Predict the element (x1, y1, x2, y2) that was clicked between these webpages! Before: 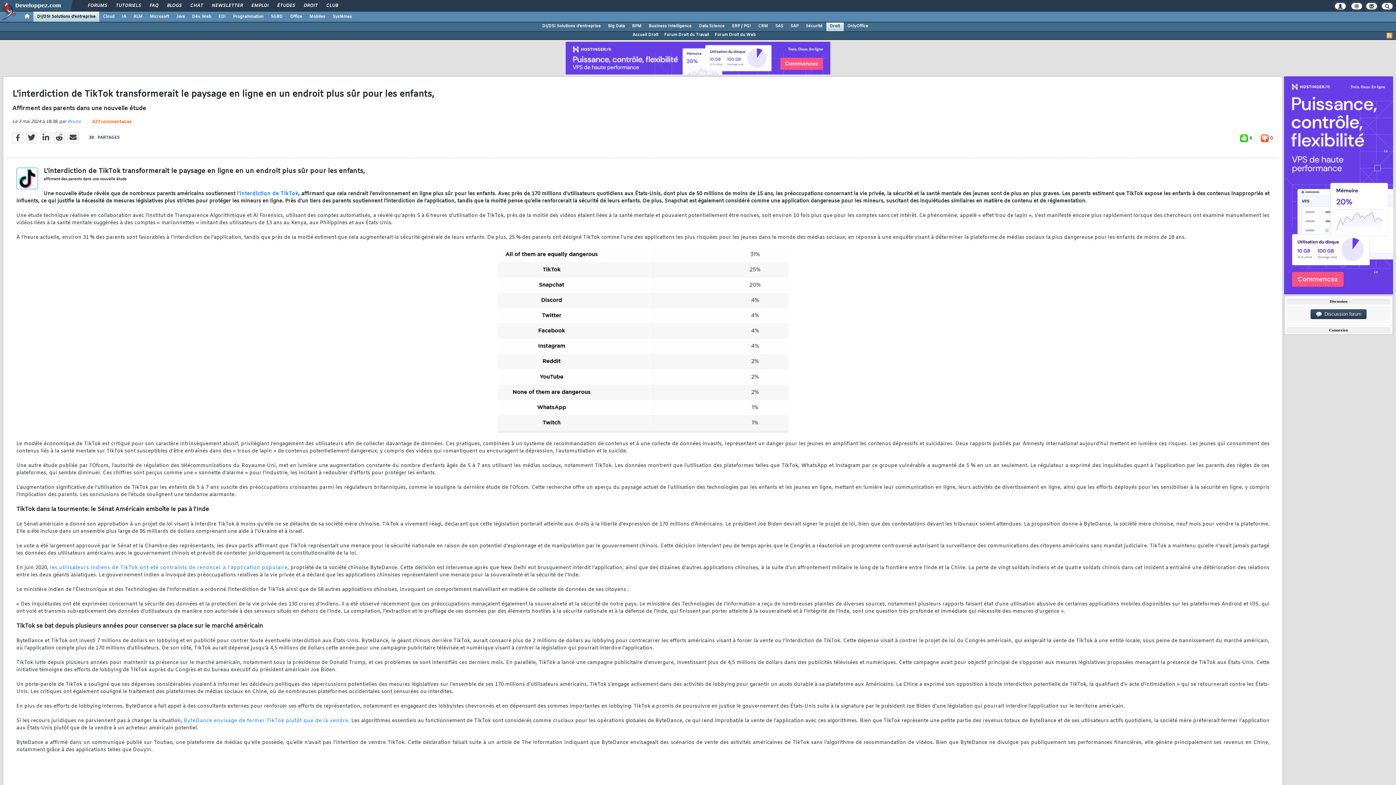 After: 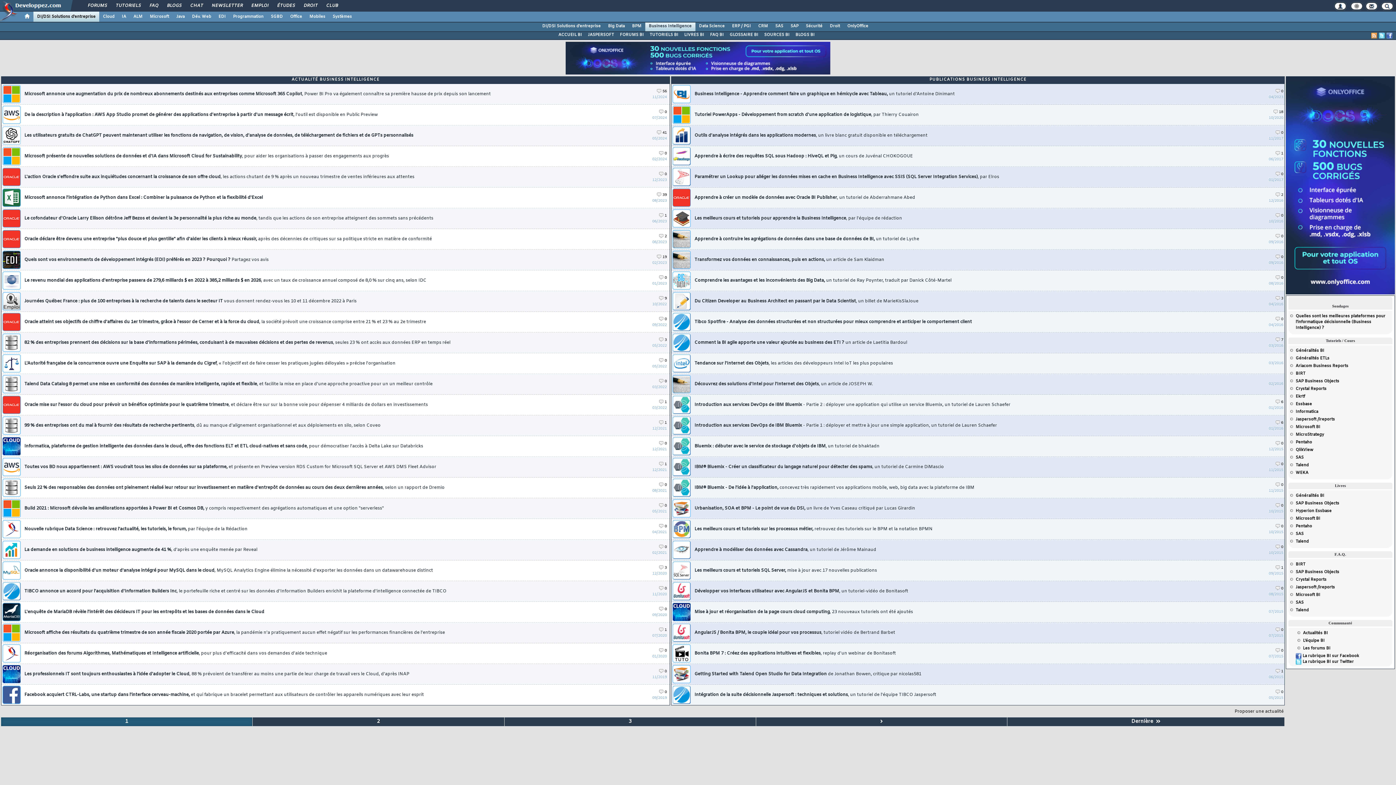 Action: label: Business Intelligence bbox: (645, 21, 695, 30)